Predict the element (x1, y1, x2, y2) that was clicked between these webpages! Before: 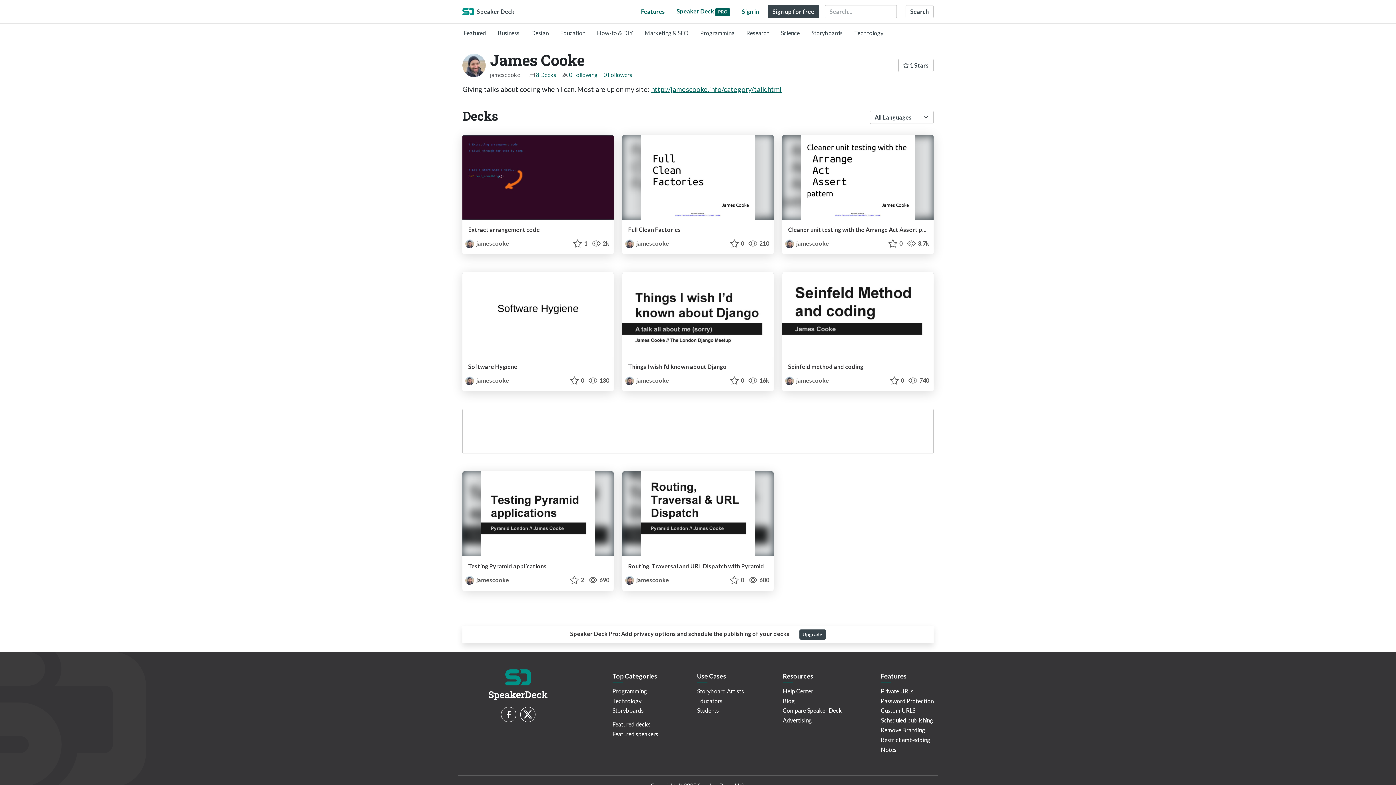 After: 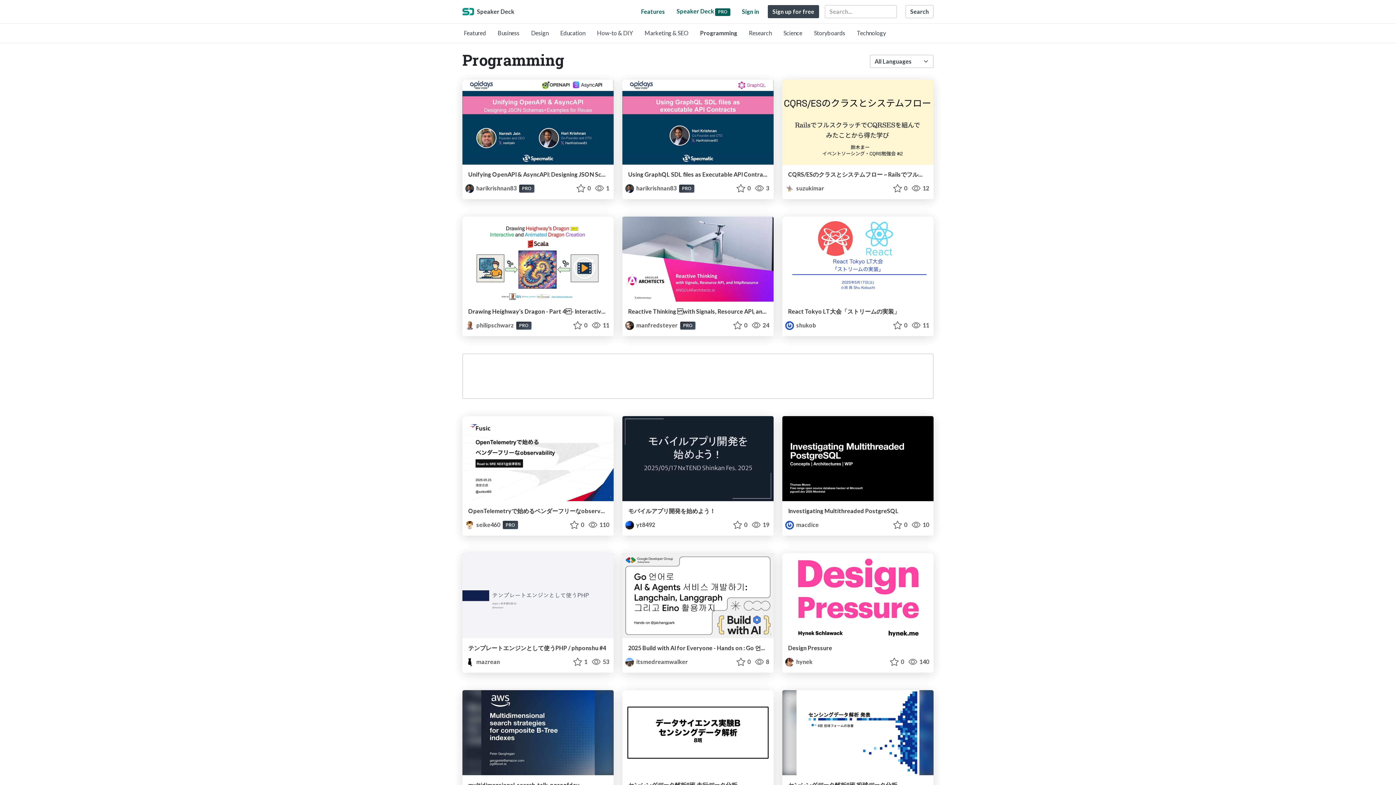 Action: bbox: (612, 687, 647, 694) label: Programming